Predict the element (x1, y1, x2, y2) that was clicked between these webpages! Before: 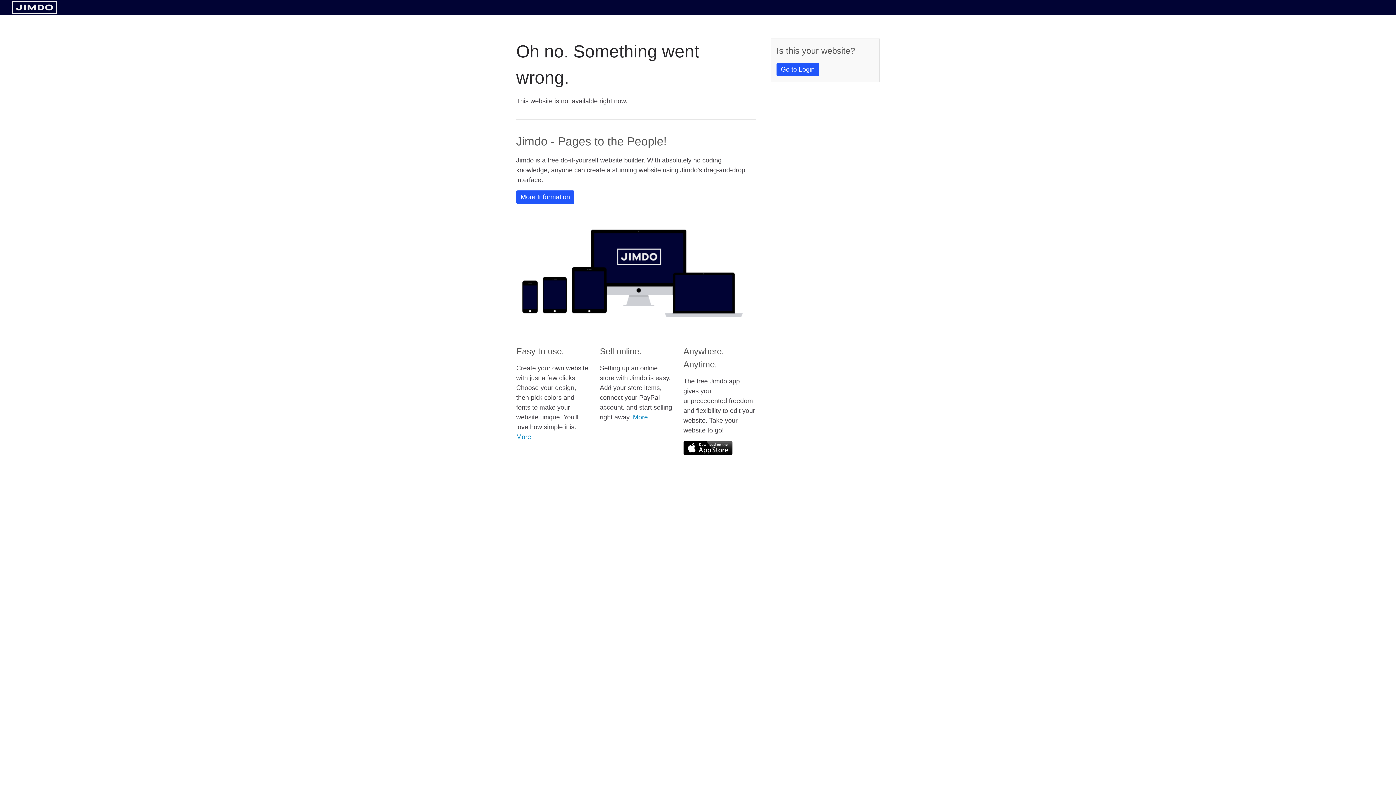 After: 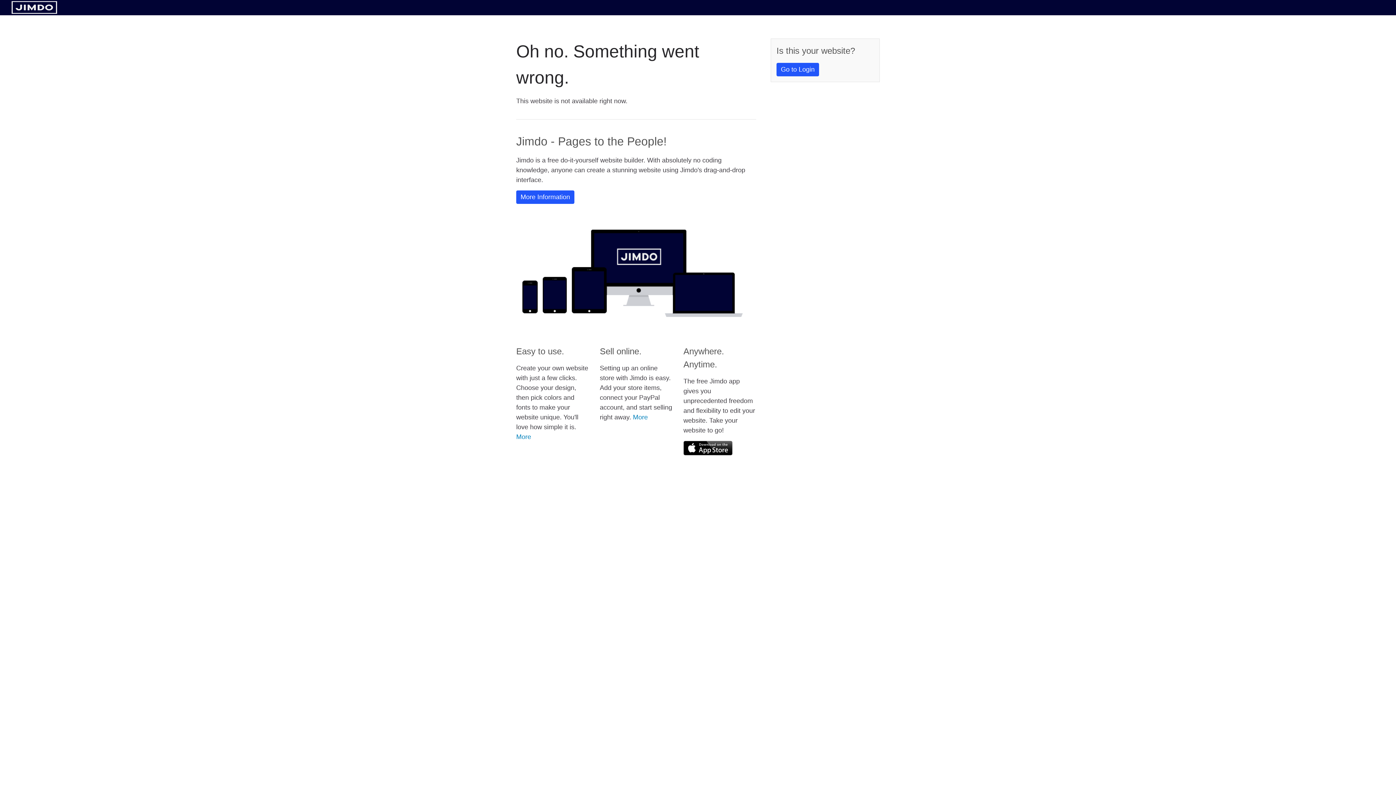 Action: bbox: (11, 8, 57, 14)